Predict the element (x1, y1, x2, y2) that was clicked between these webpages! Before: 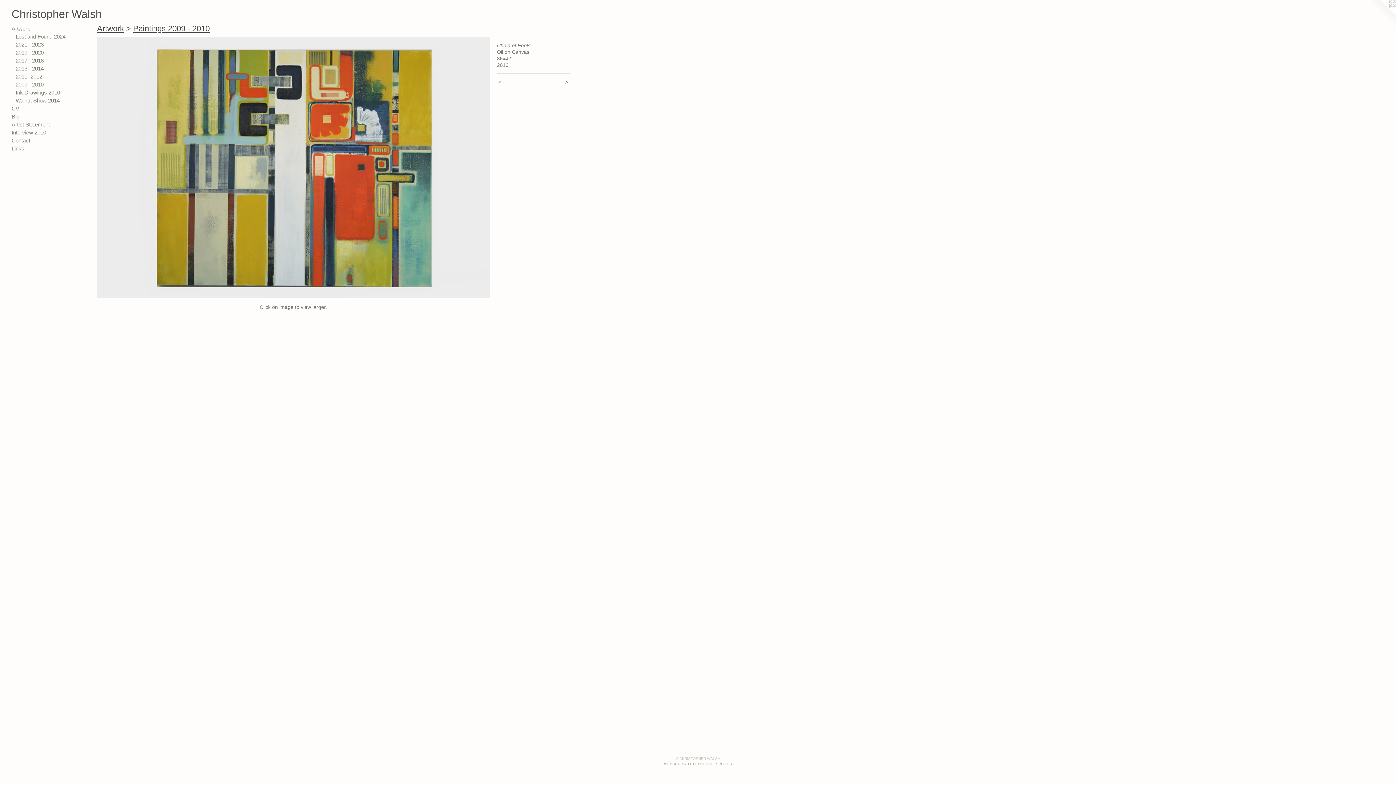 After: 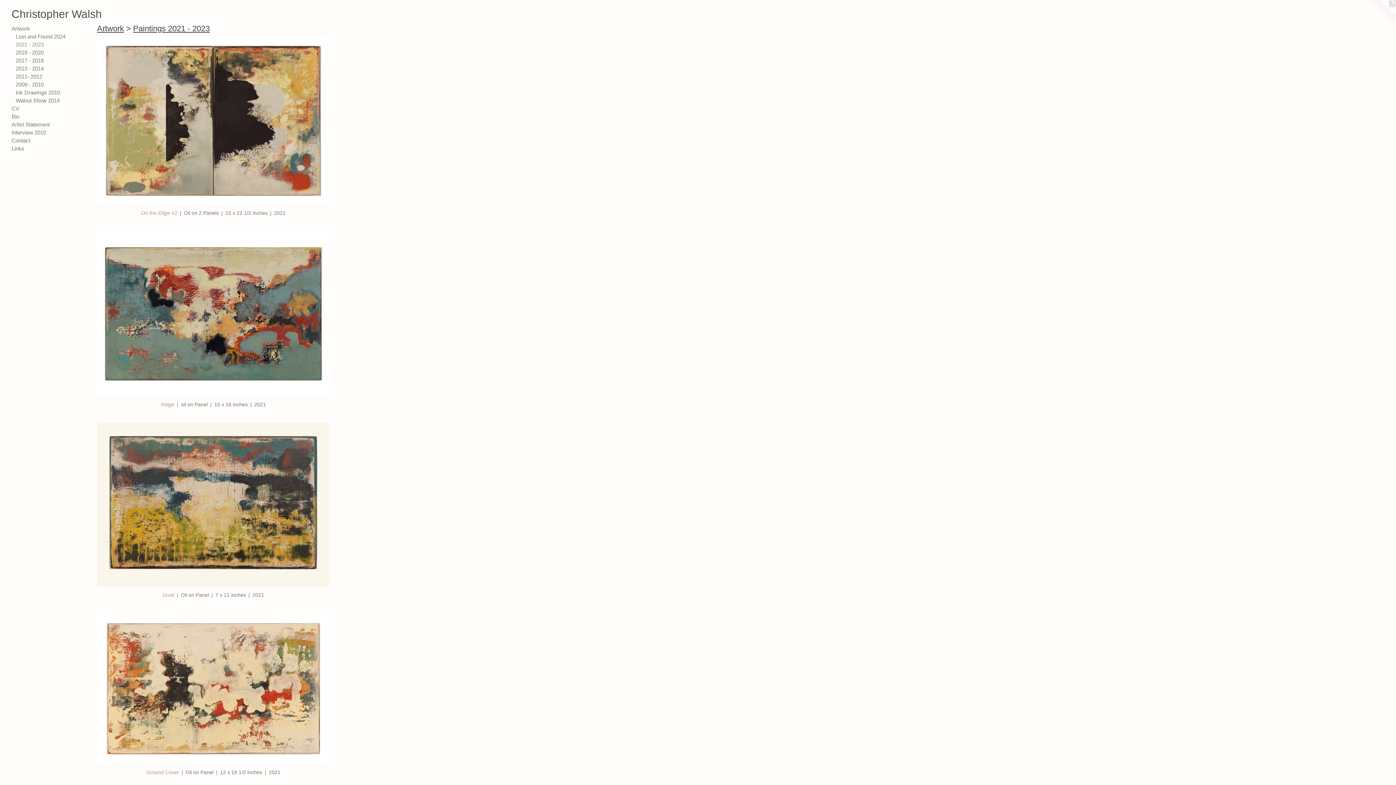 Action: label: 2021 - 2023 bbox: (15, 40, 84, 48)